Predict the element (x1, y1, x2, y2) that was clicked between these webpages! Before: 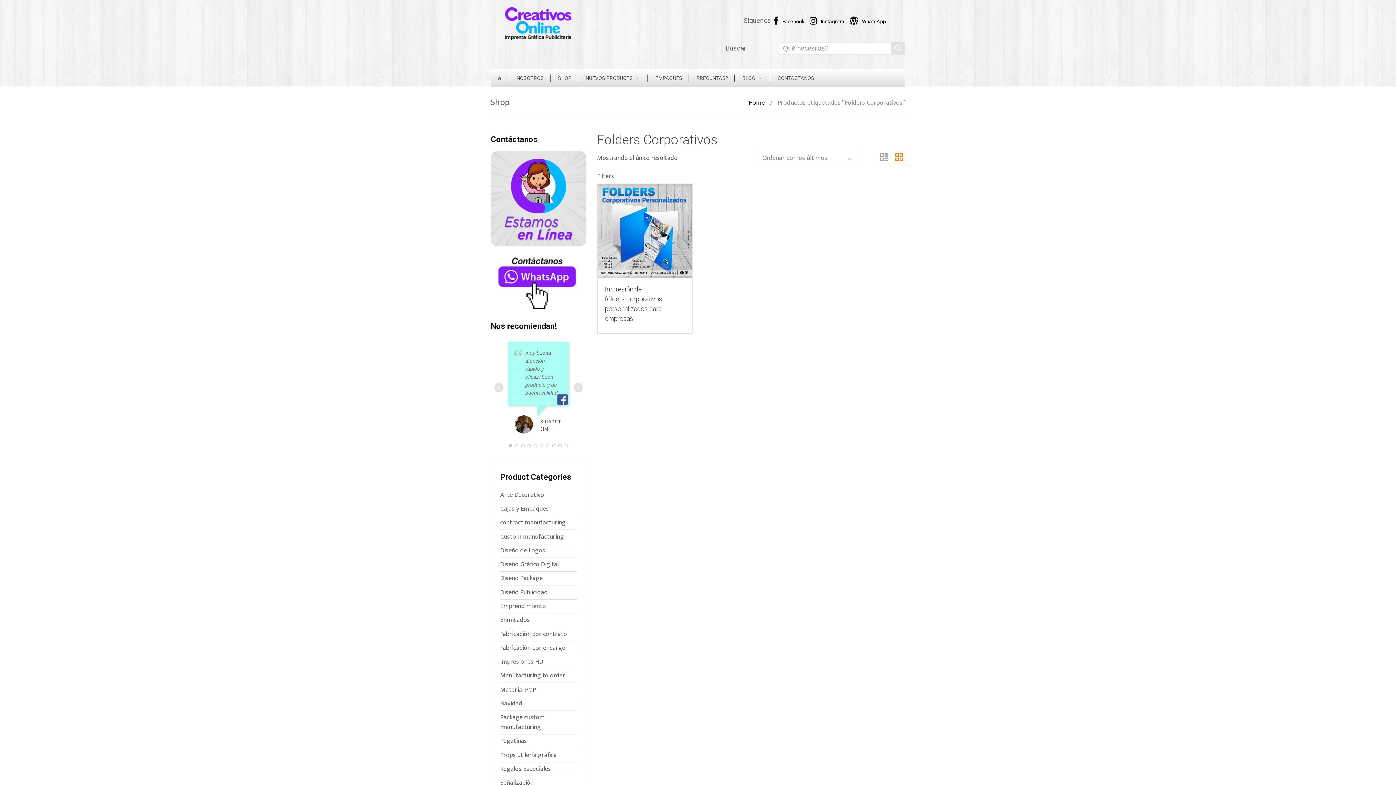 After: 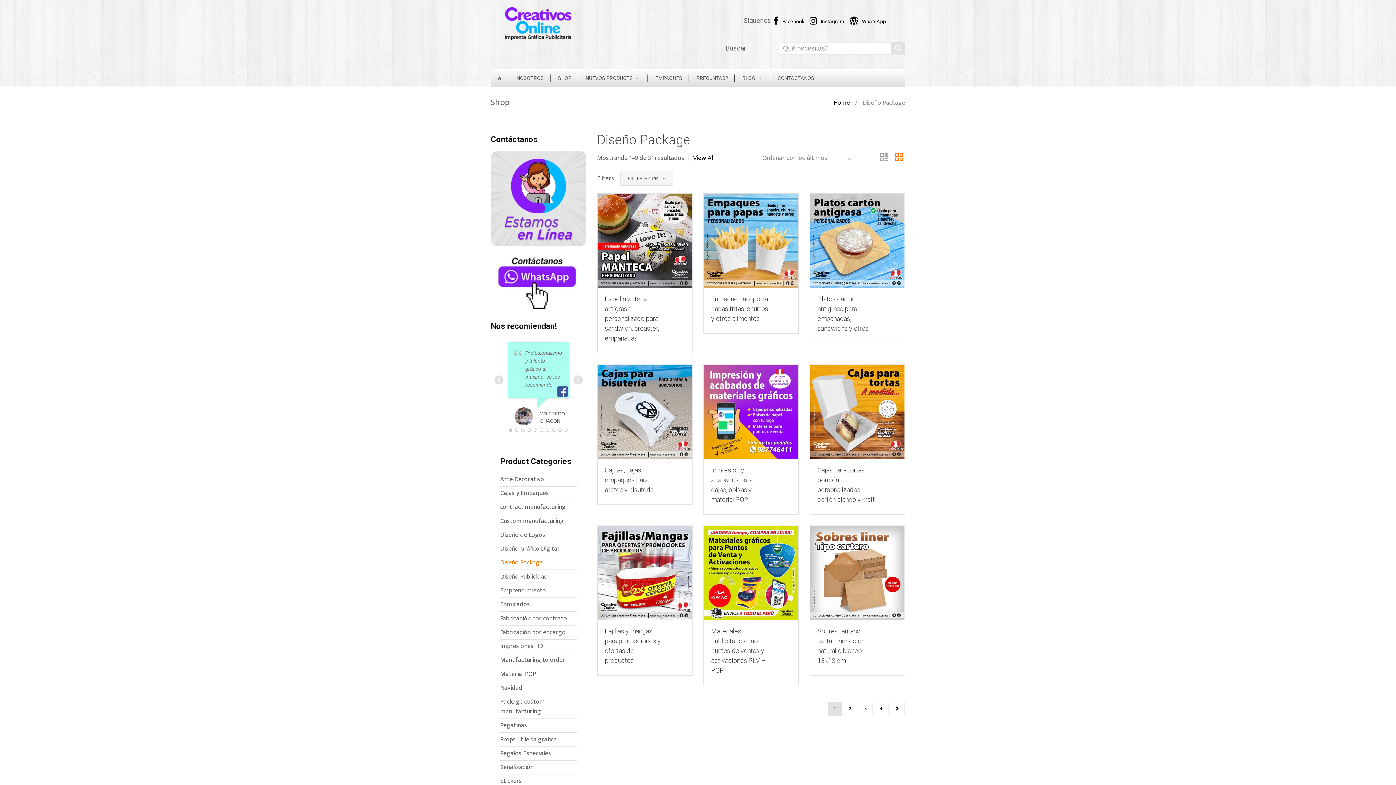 Action: label: Diseño Package bbox: (500, 573, 542, 583)